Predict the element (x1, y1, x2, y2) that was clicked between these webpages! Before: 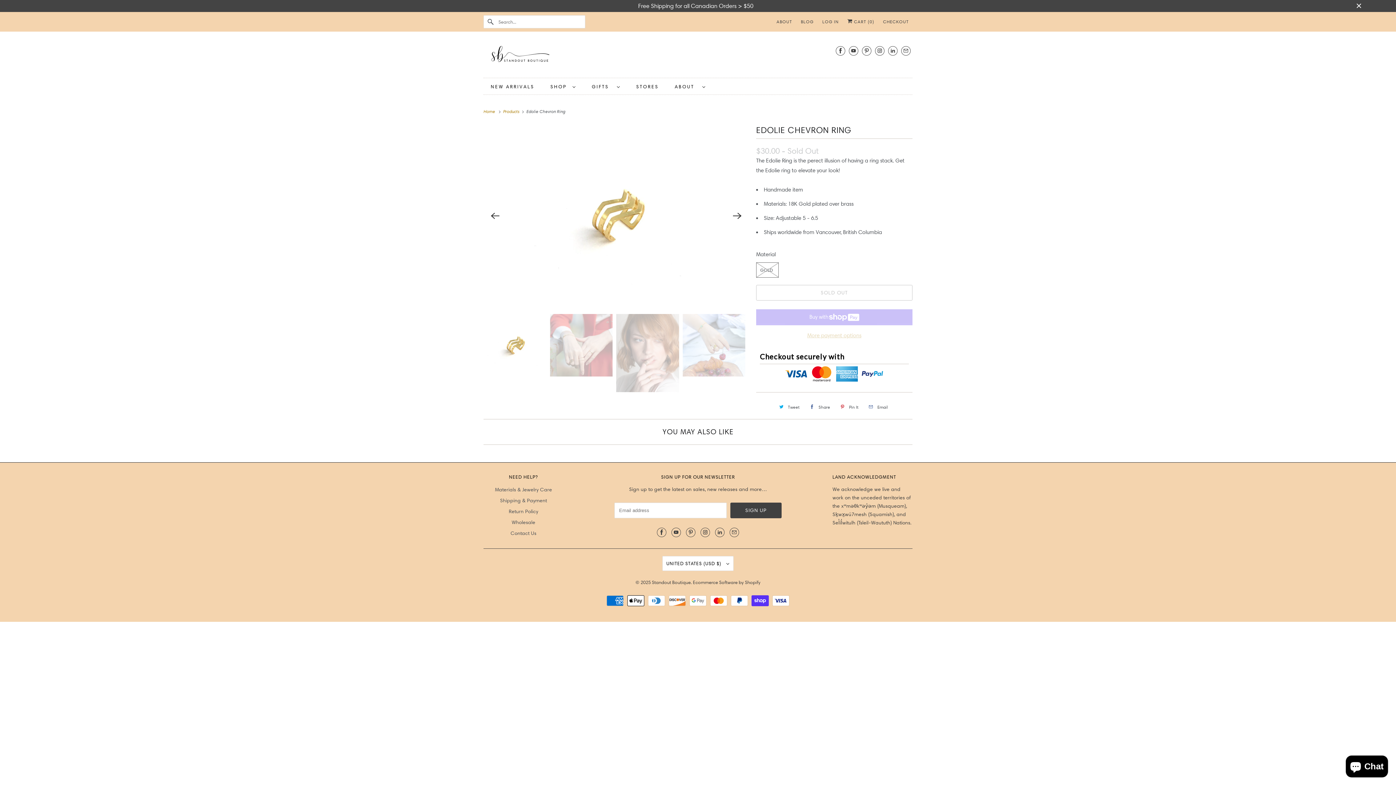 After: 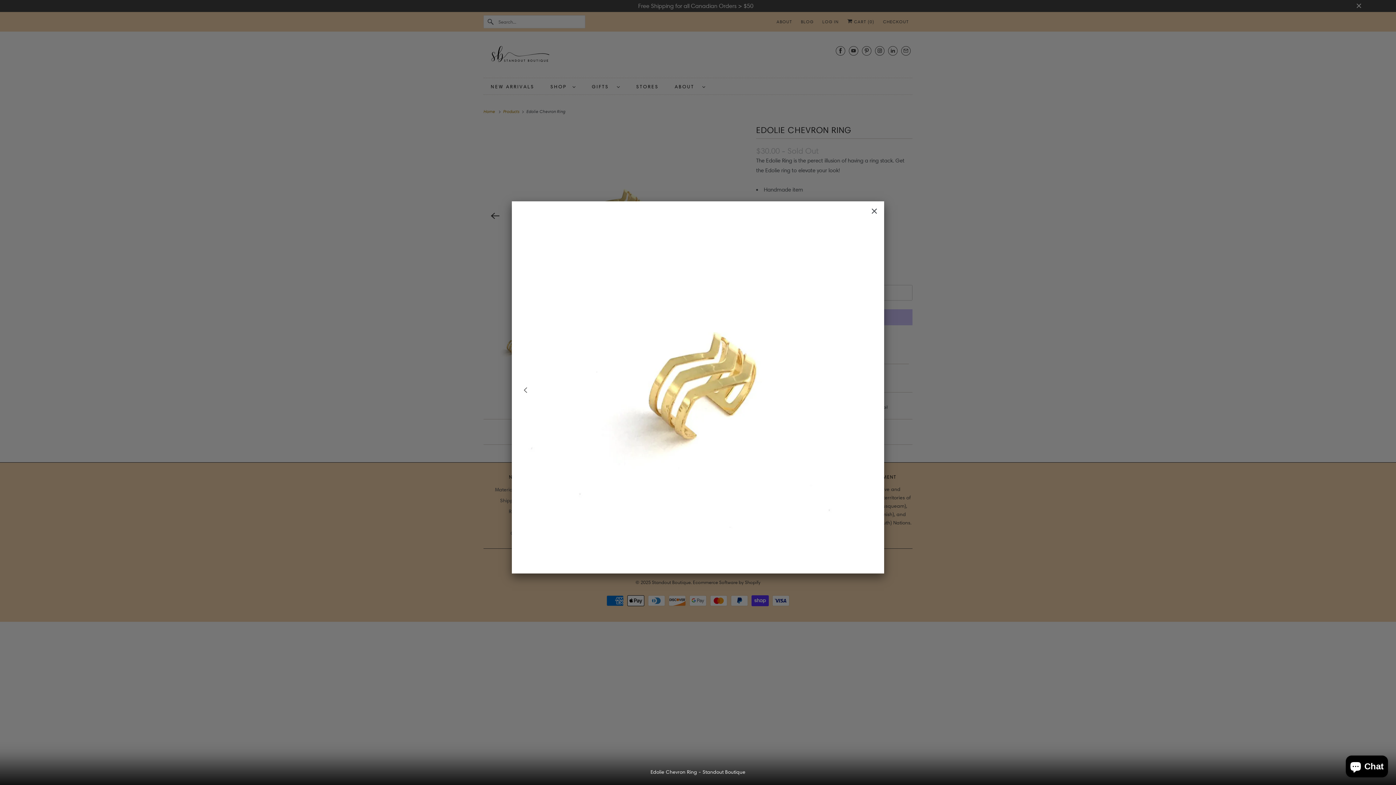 Action: bbox: (485, 125, 747, 306)